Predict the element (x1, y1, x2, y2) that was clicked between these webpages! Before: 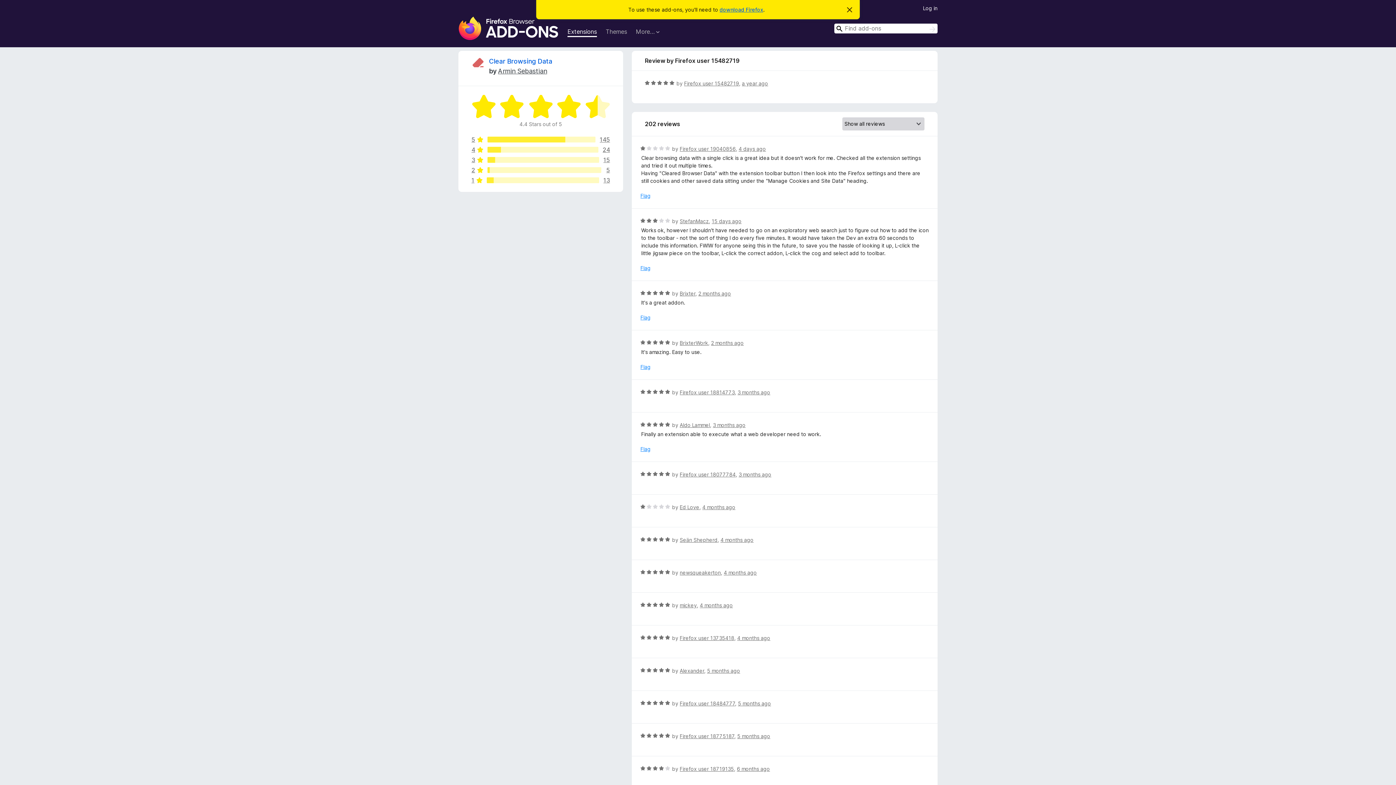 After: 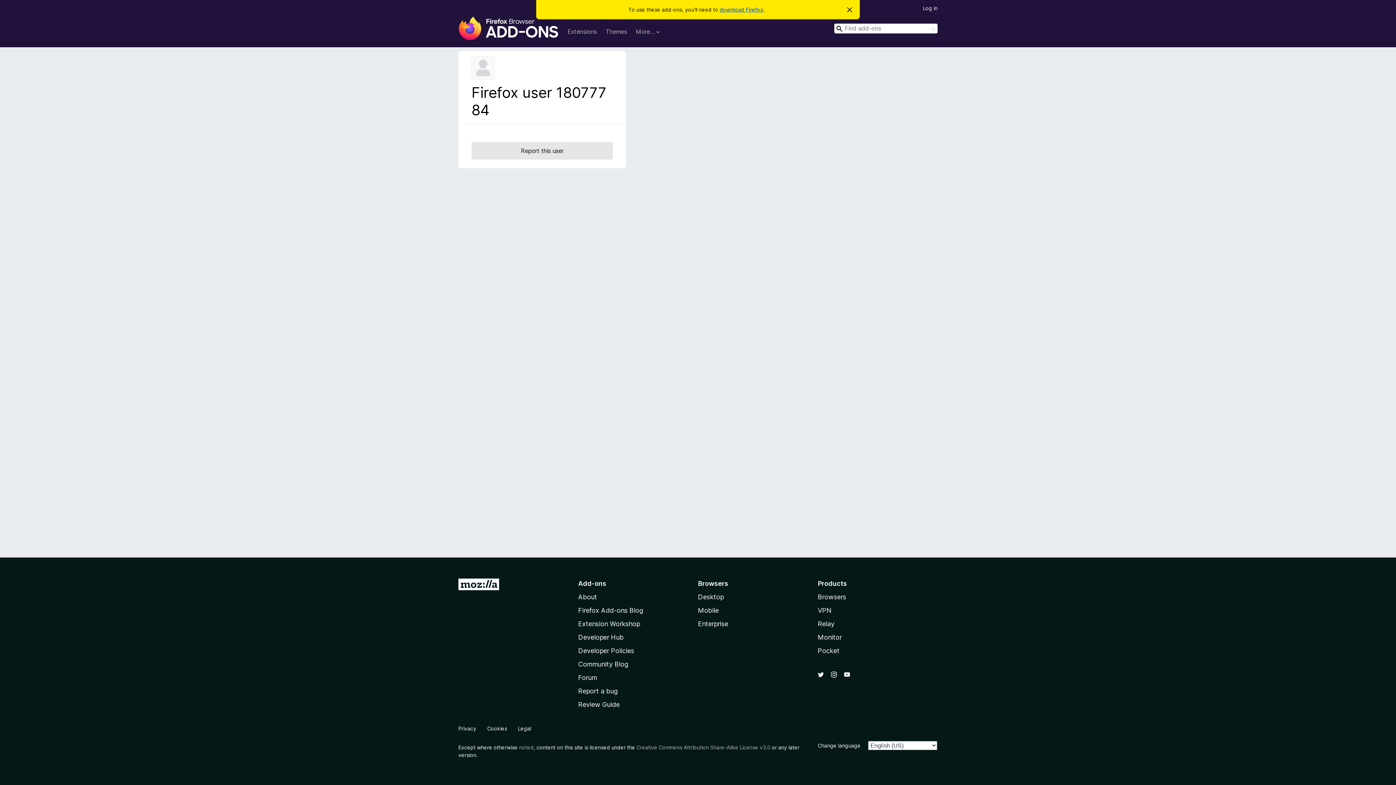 Action: label: Firefox user 18077784 bbox: (679, 471, 735, 477)